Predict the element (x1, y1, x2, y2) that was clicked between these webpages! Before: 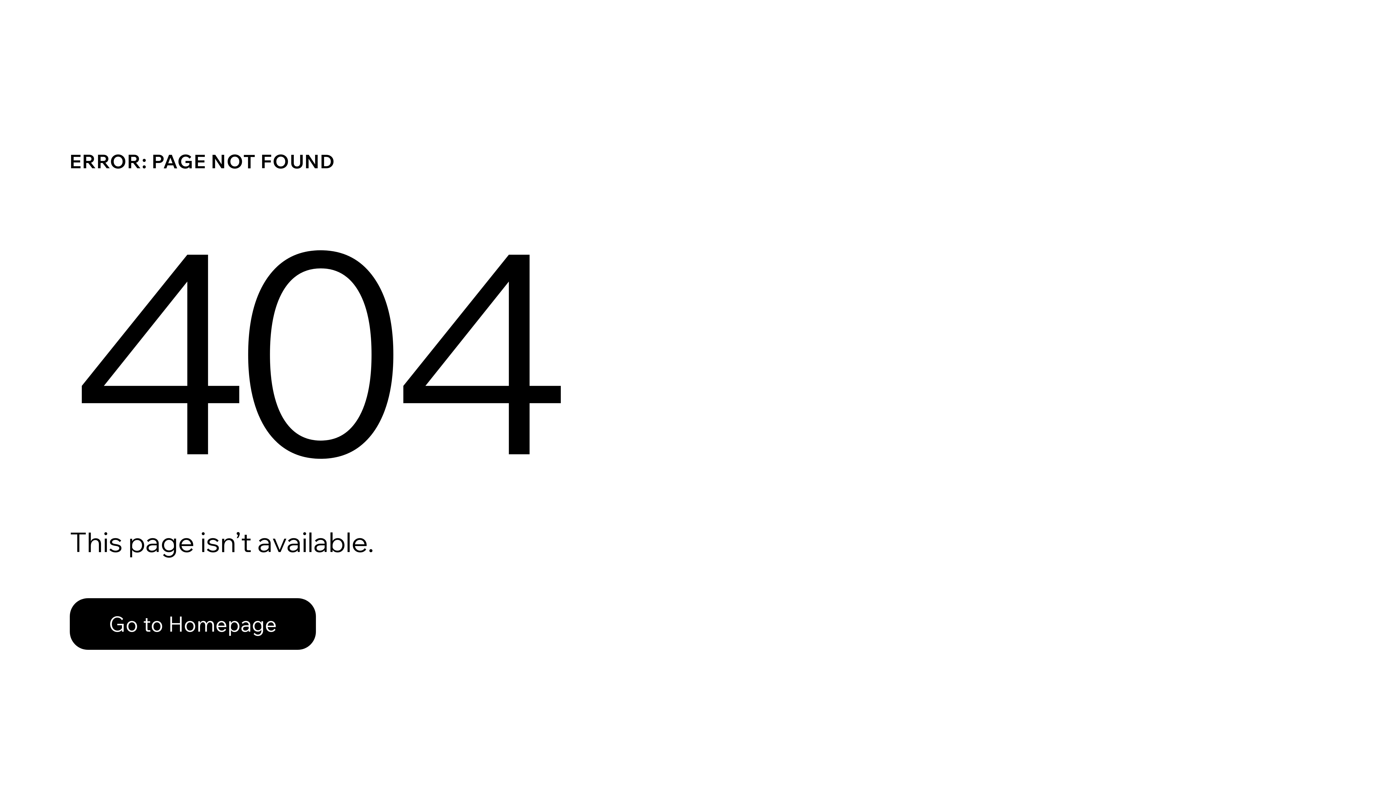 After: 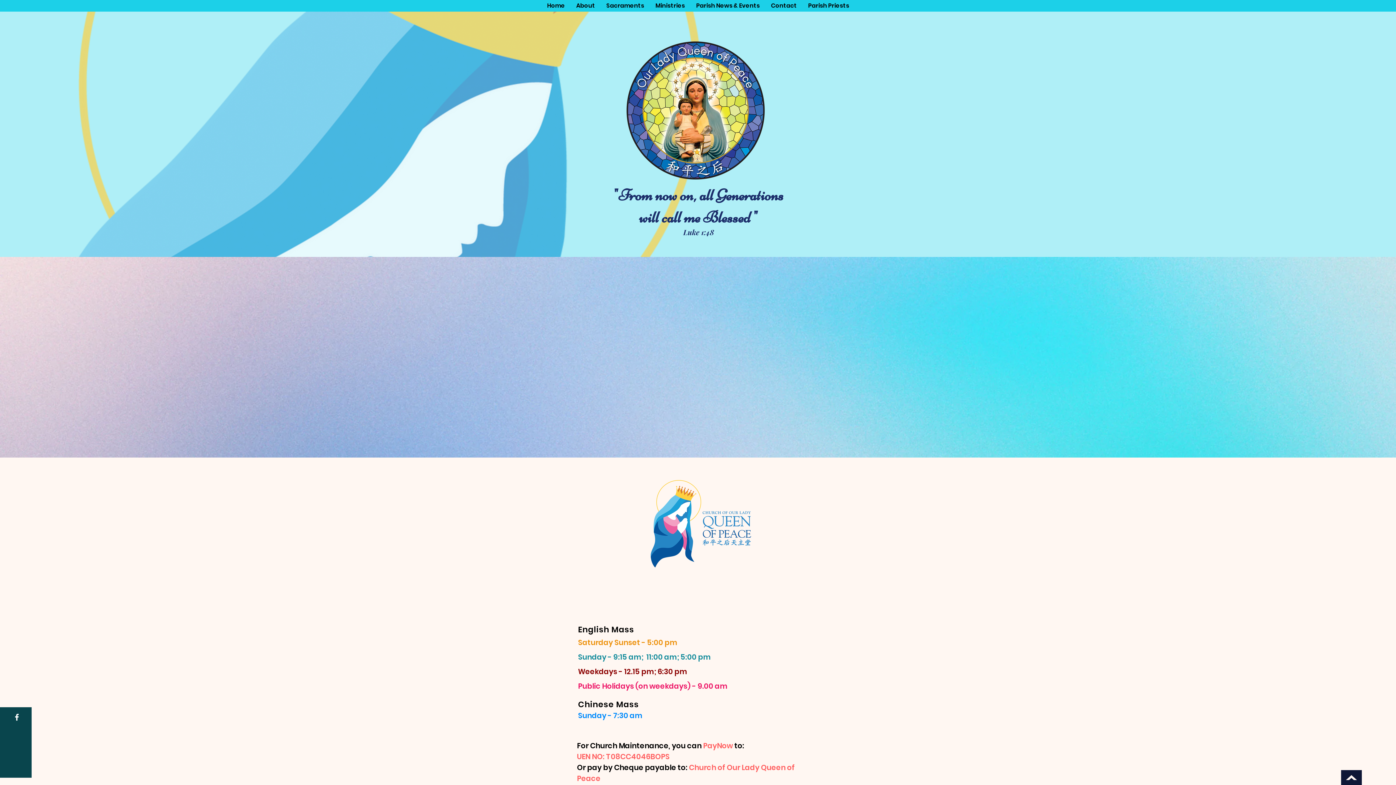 Action: bbox: (69, 582, 768, 659) label: Go to Homepage